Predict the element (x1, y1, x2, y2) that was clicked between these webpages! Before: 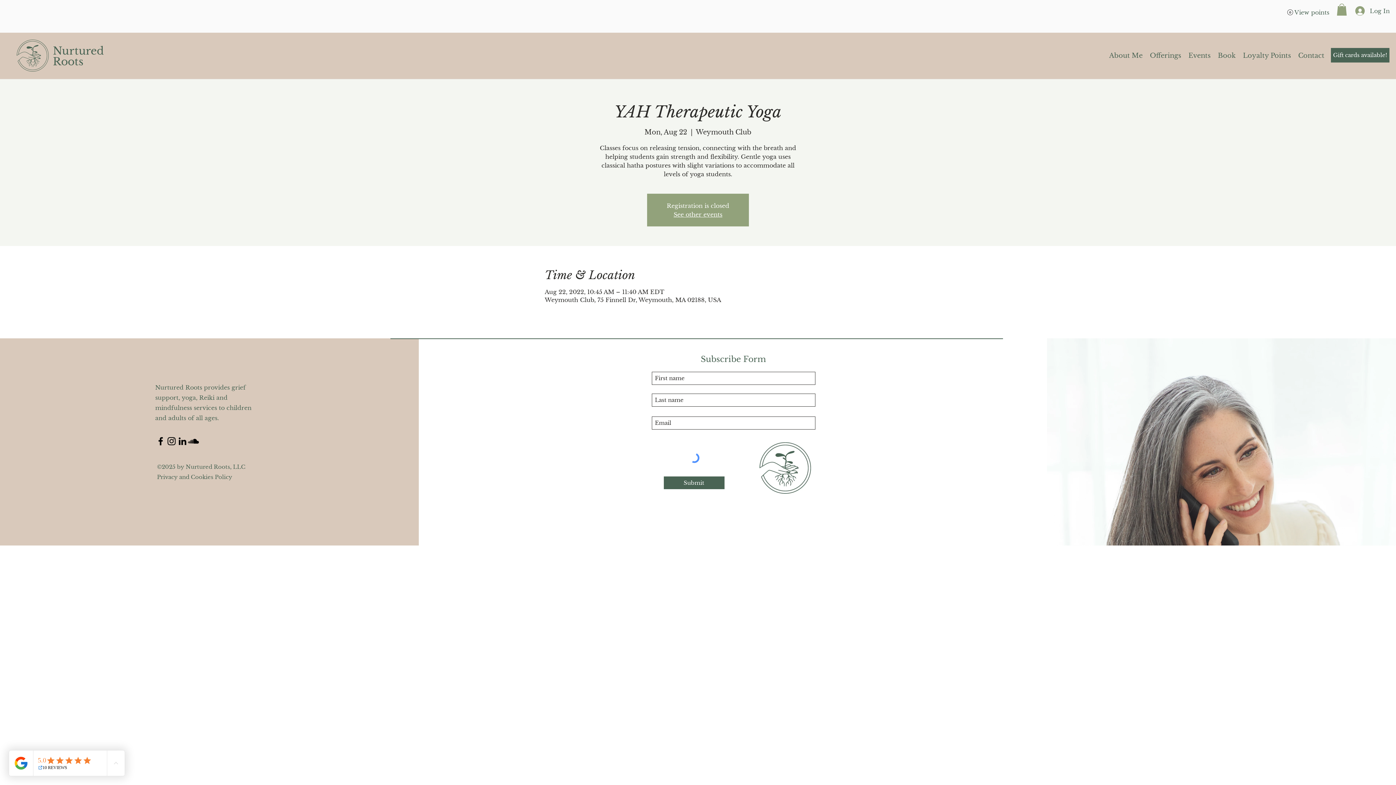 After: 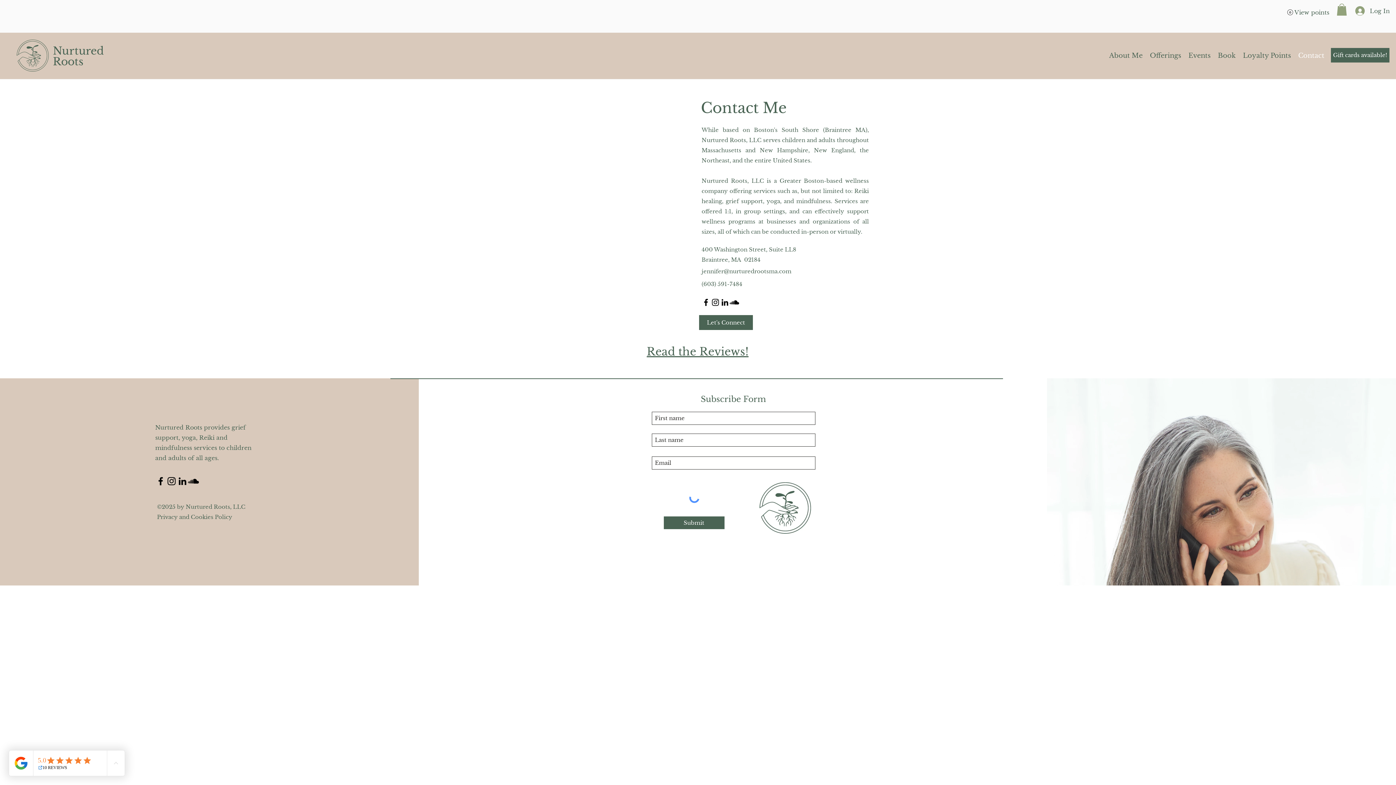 Action: label: Contact bbox: (1294, 48, 1328, 63)